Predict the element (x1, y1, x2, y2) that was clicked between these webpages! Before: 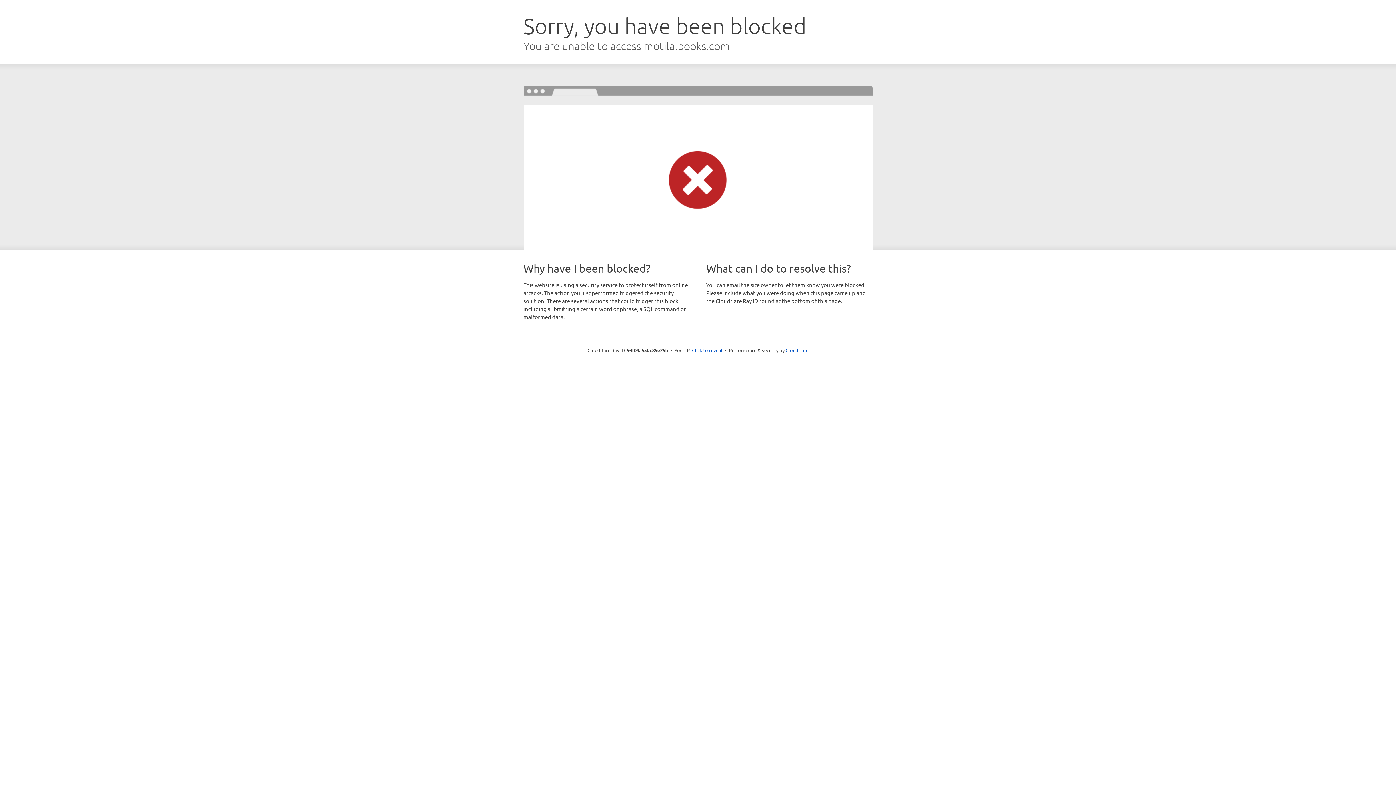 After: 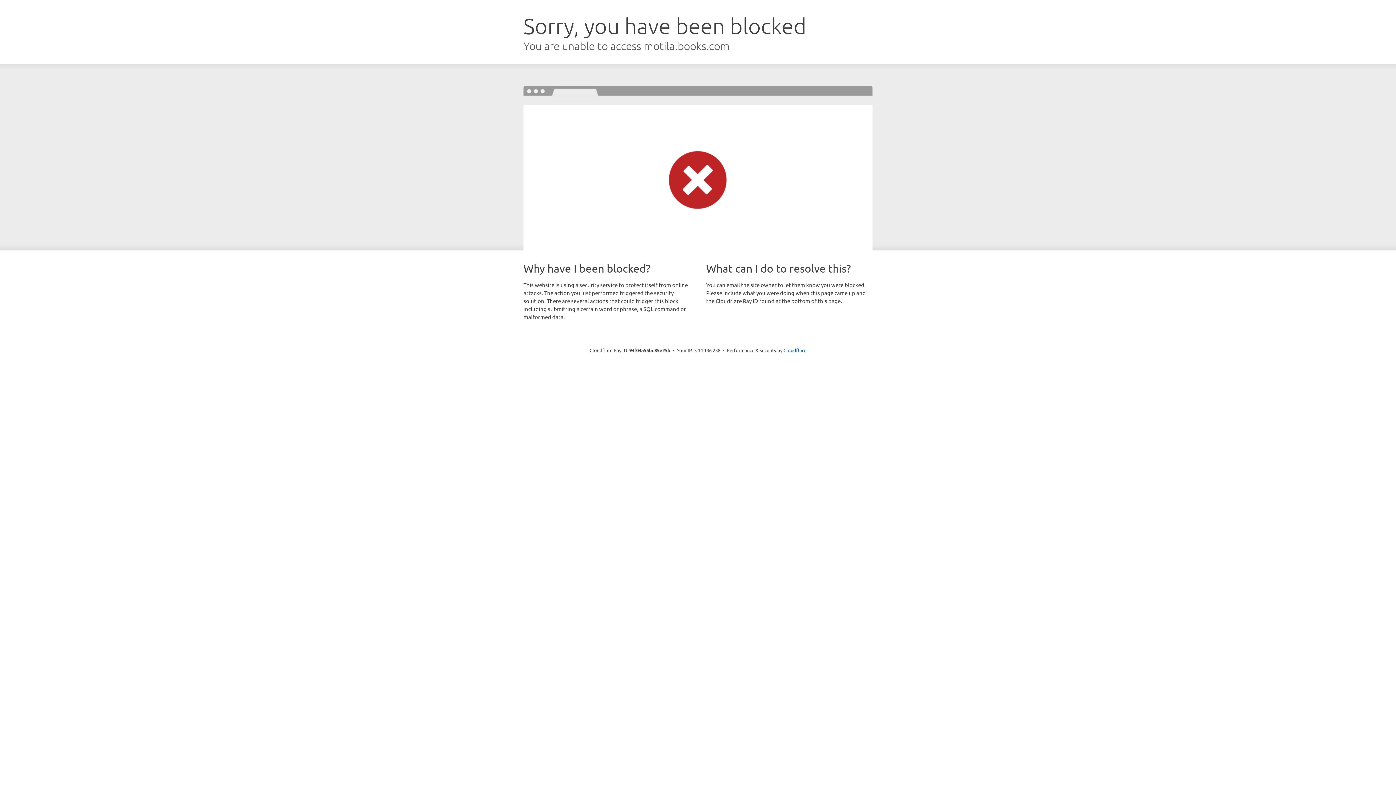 Action: label: Click to reveal bbox: (692, 346, 722, 353)